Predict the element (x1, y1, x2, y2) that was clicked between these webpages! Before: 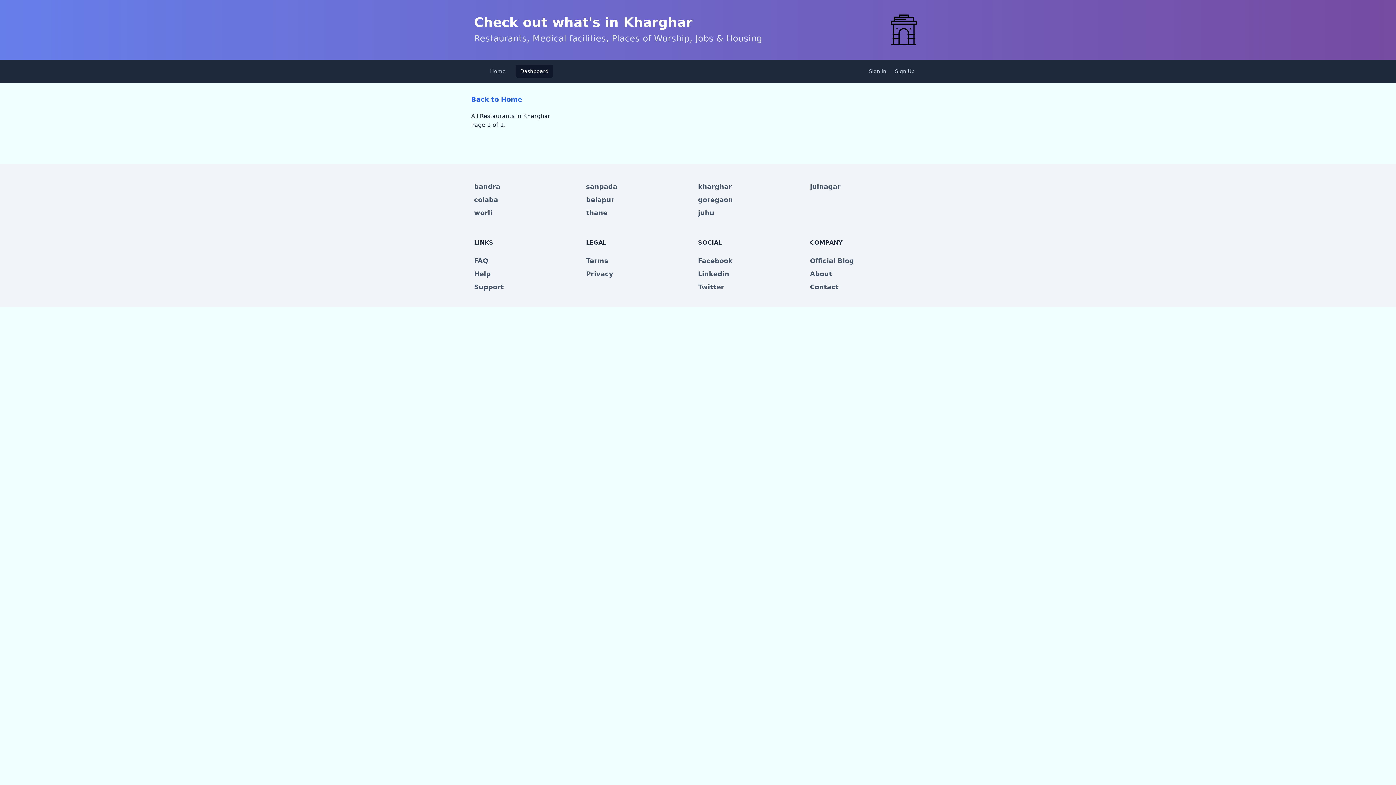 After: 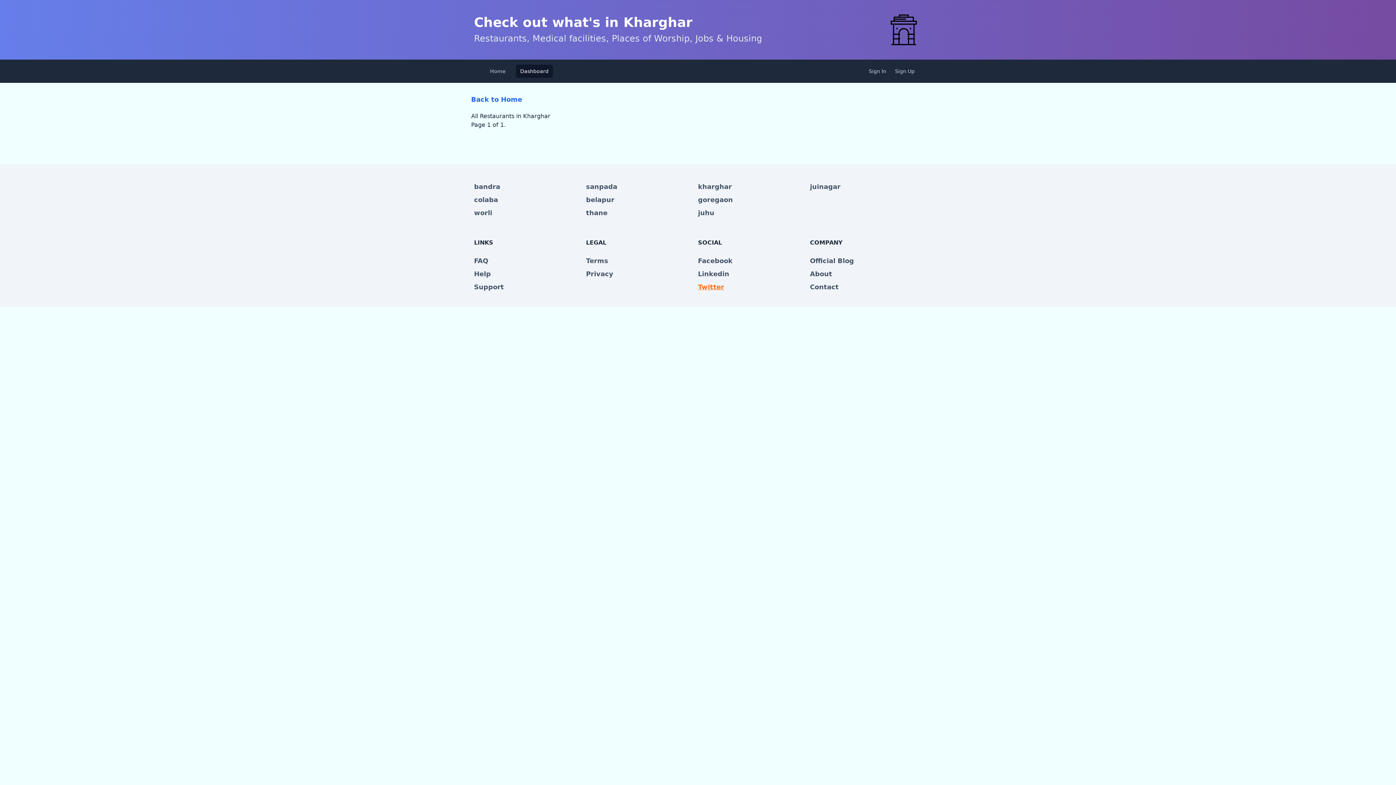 Action: label: Twitter bbox: (698, 283, 724, 290)